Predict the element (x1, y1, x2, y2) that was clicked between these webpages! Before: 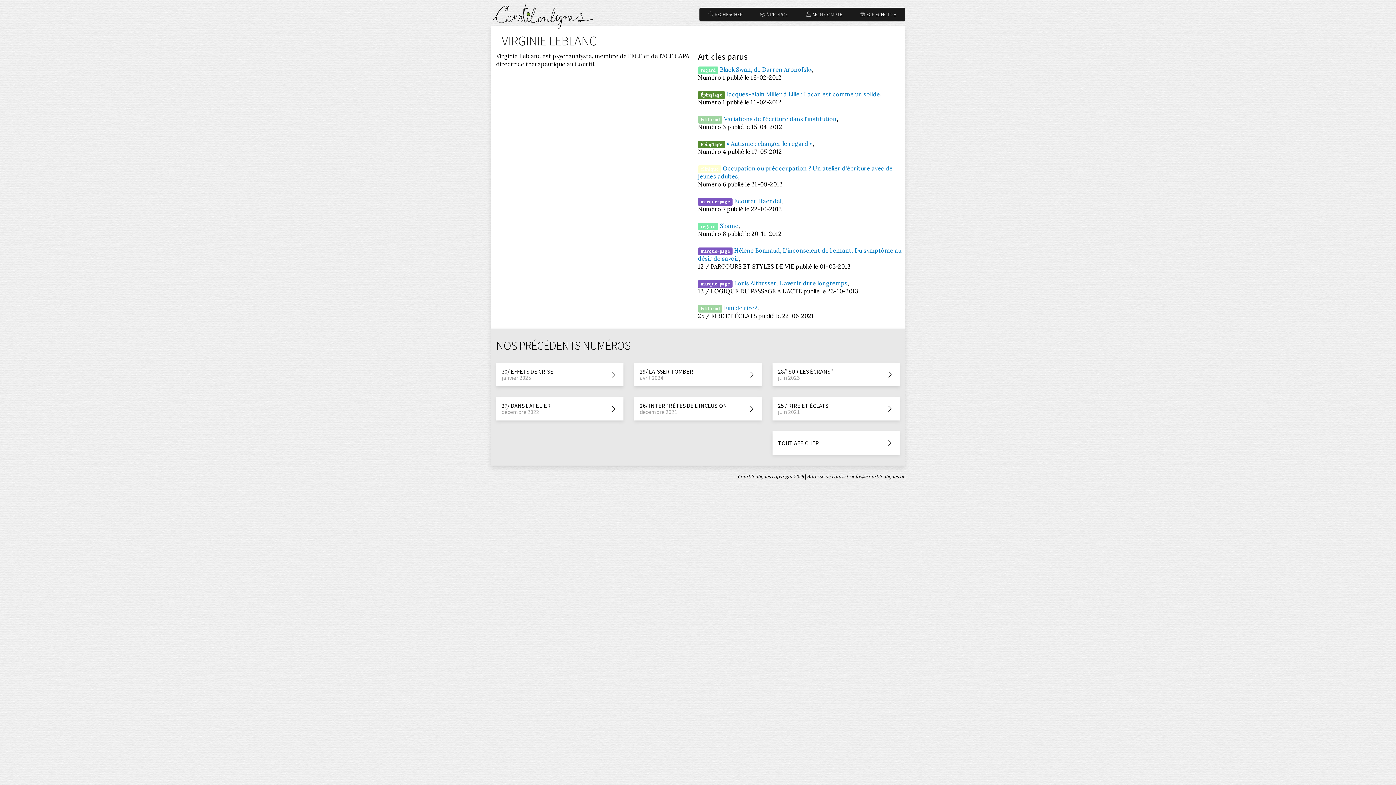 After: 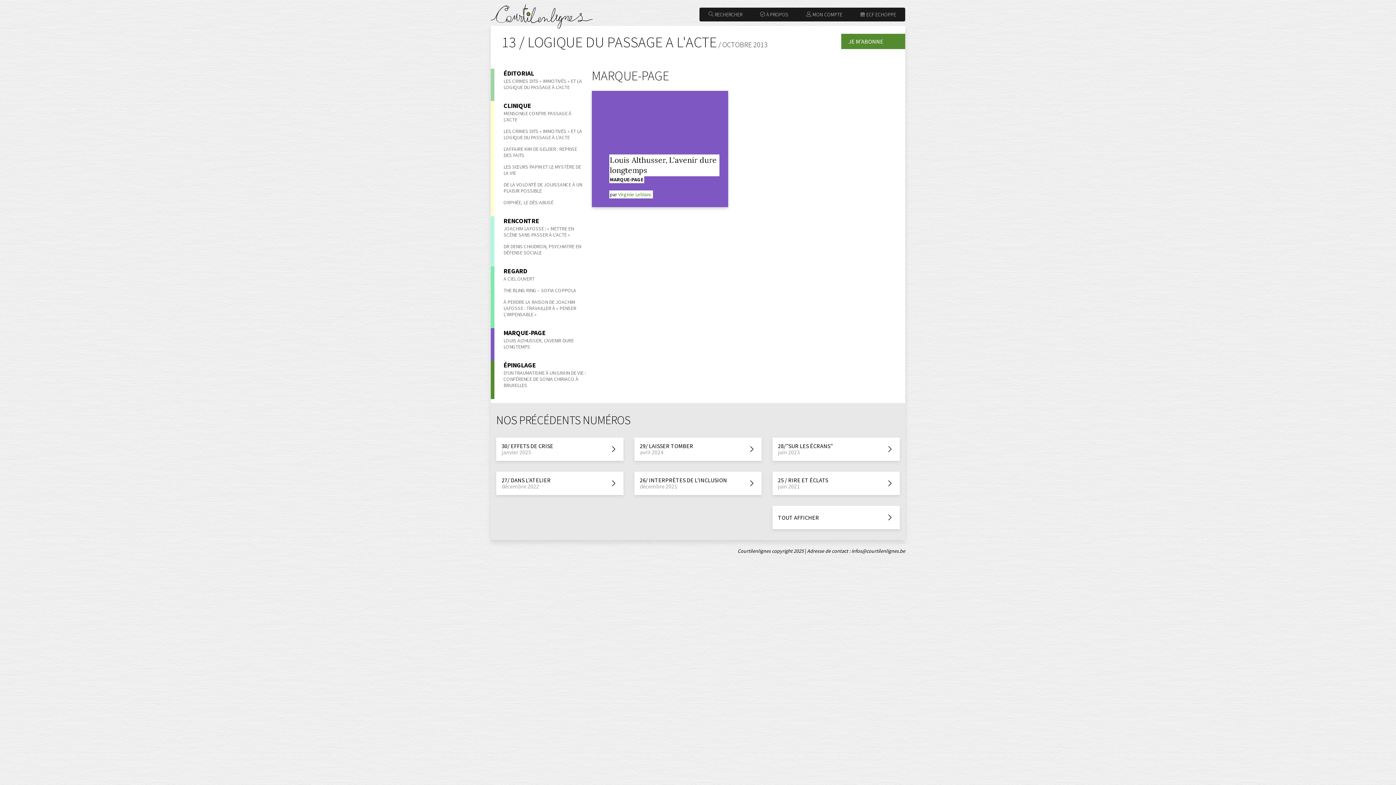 Action: label: Louis Althusser, L'avenir dure longtemps bbox: (734, 279, 847, 286)